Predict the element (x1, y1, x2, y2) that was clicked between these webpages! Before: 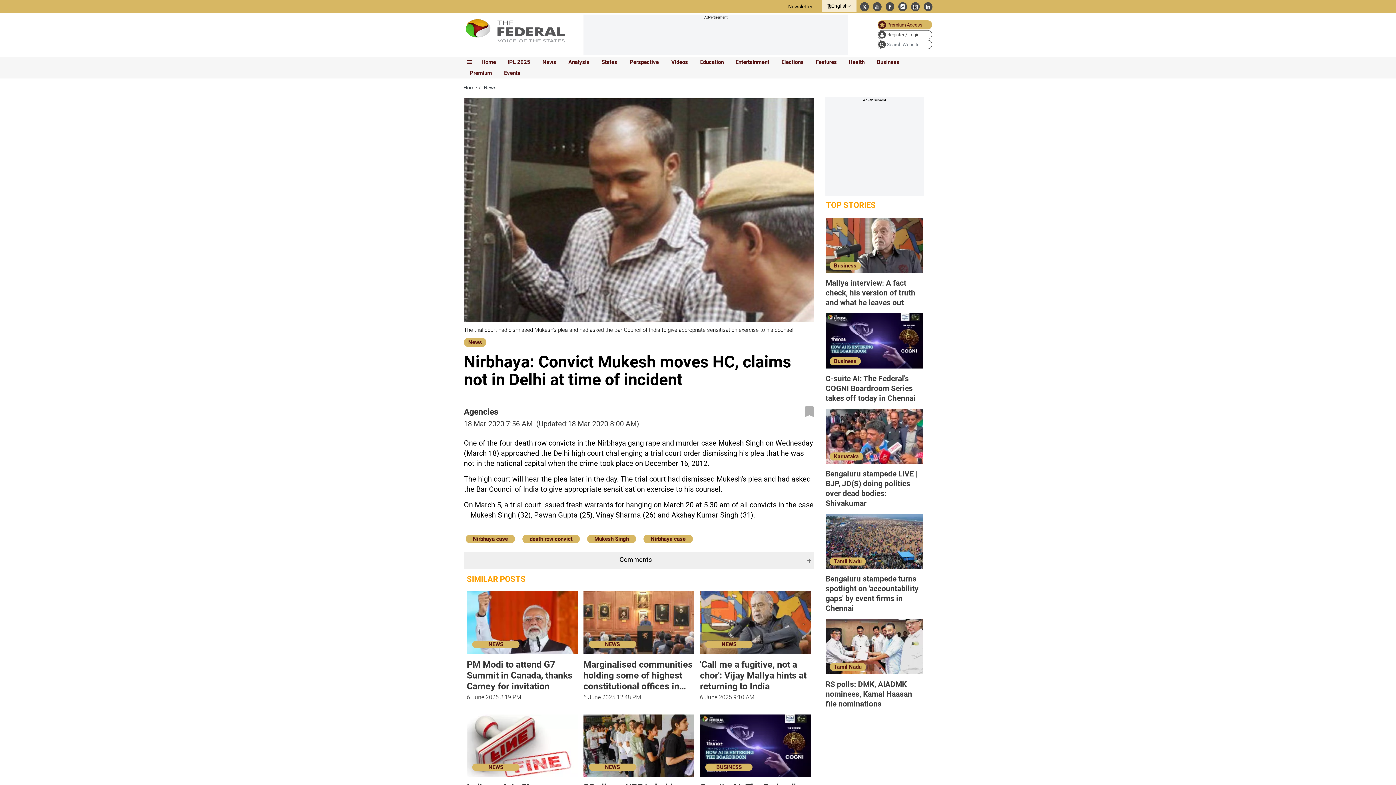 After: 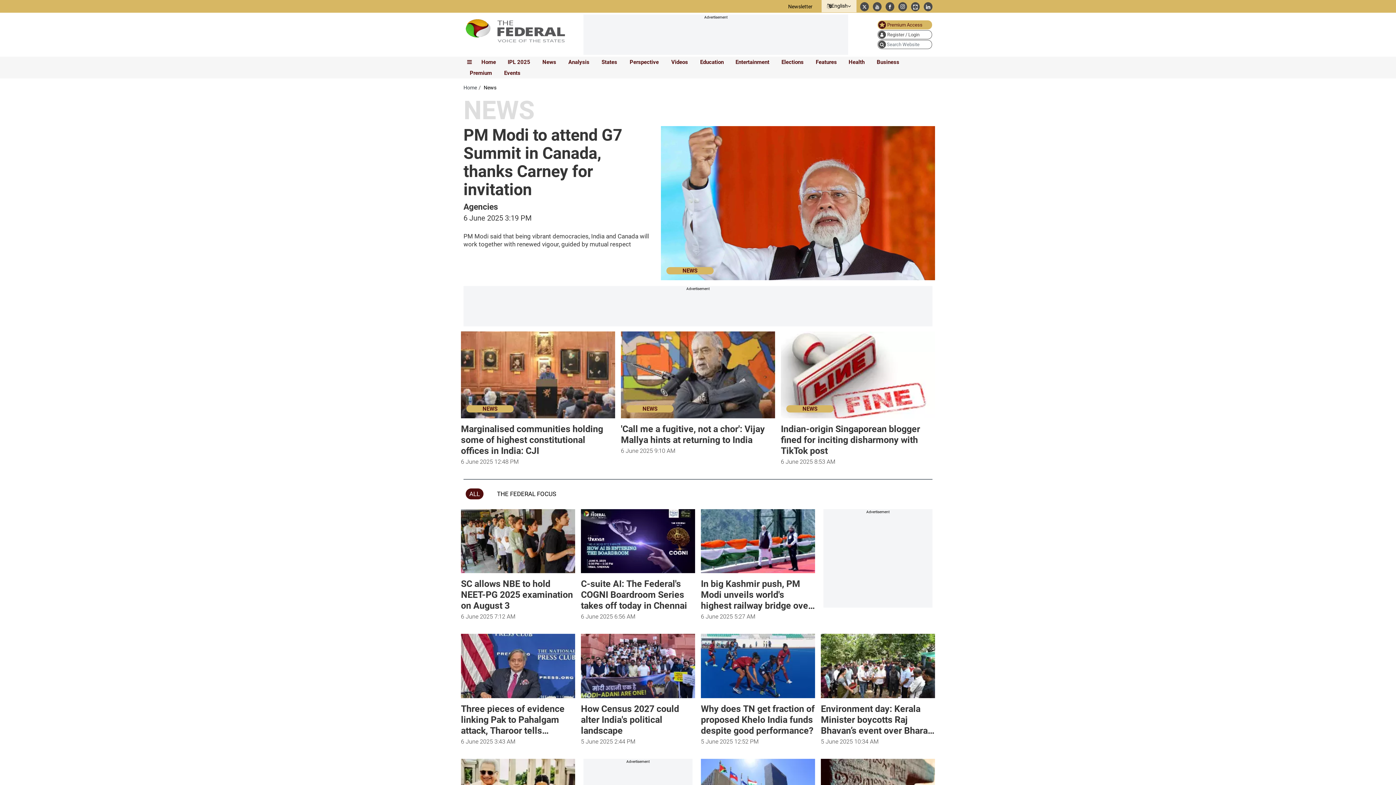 Action: label: News bbox: (483, 84, 496, 91)